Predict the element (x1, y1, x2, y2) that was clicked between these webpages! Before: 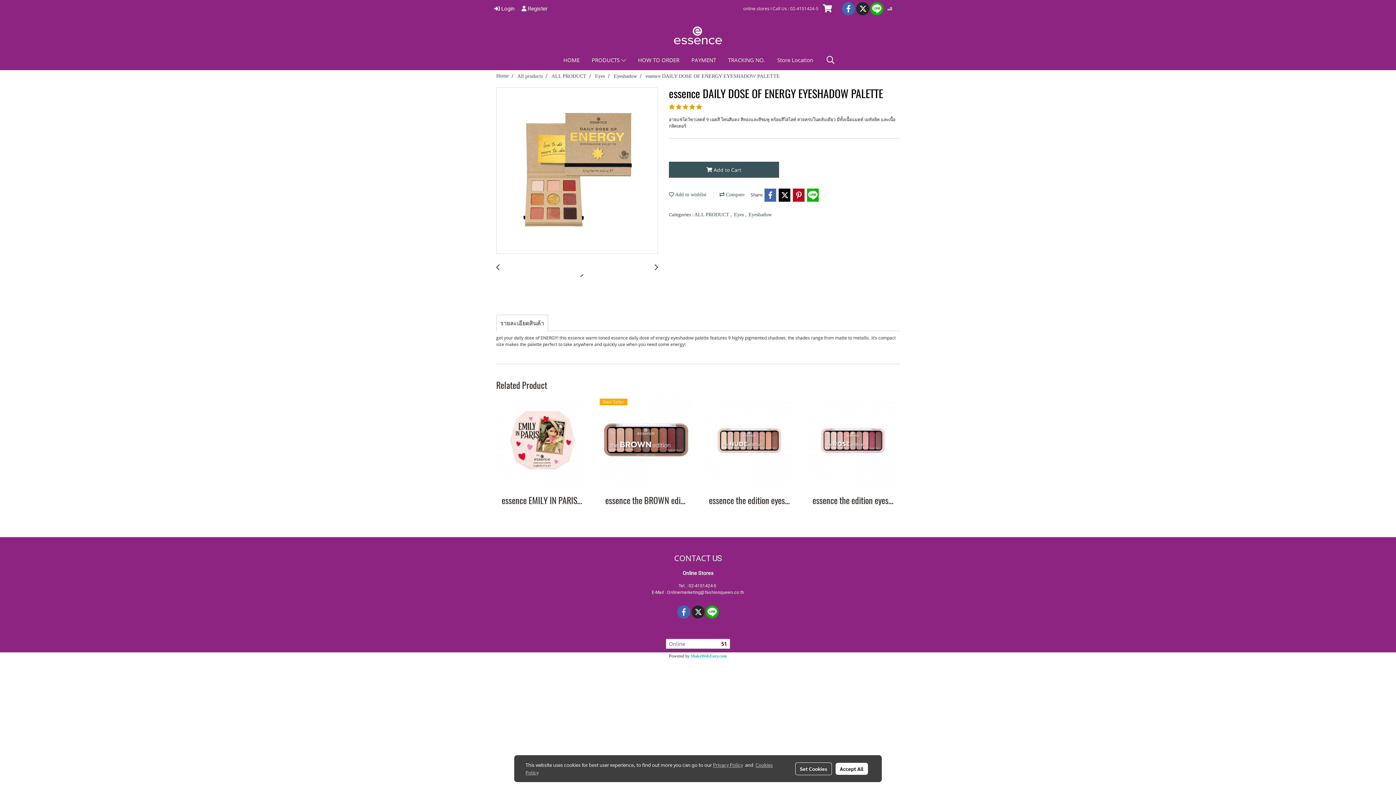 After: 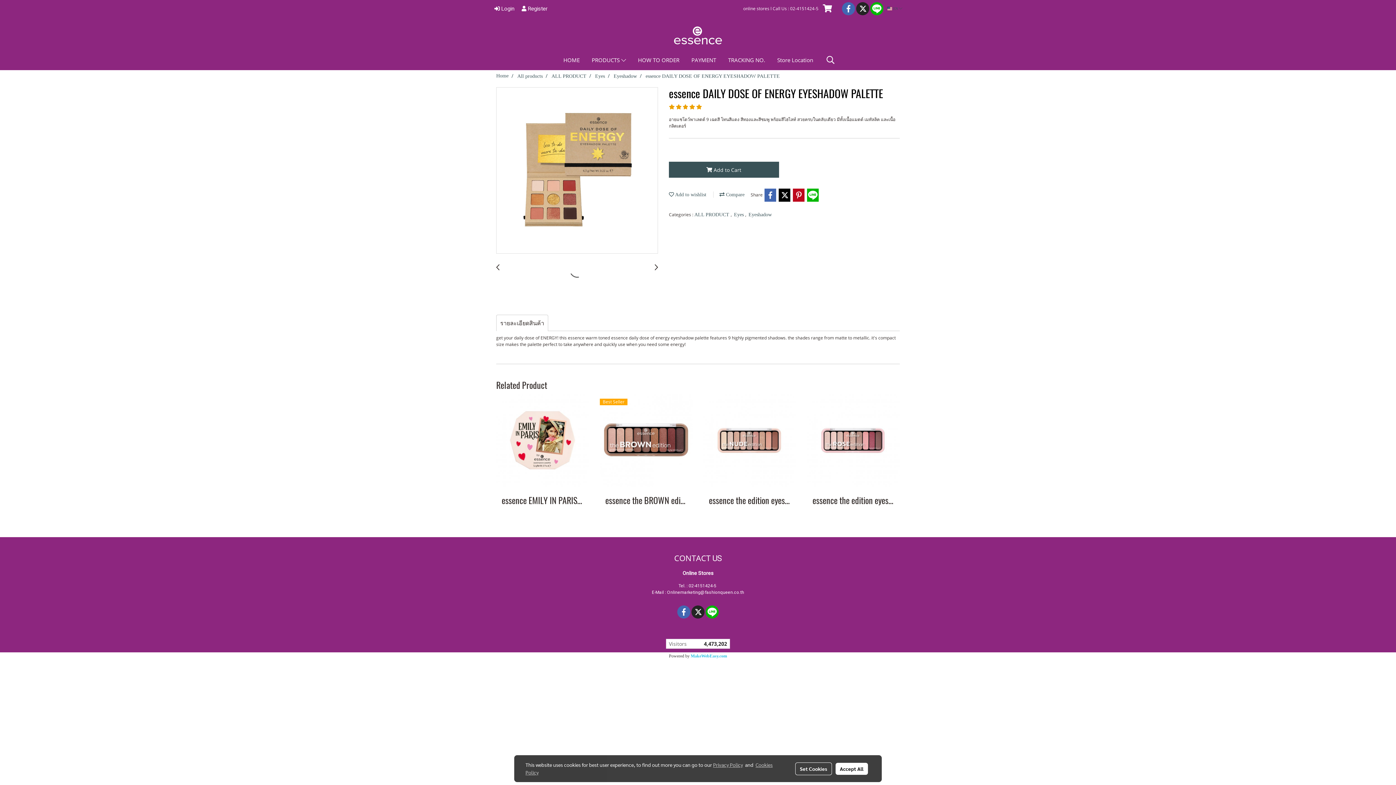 Action: bbox: (496, 263, 499, 271)